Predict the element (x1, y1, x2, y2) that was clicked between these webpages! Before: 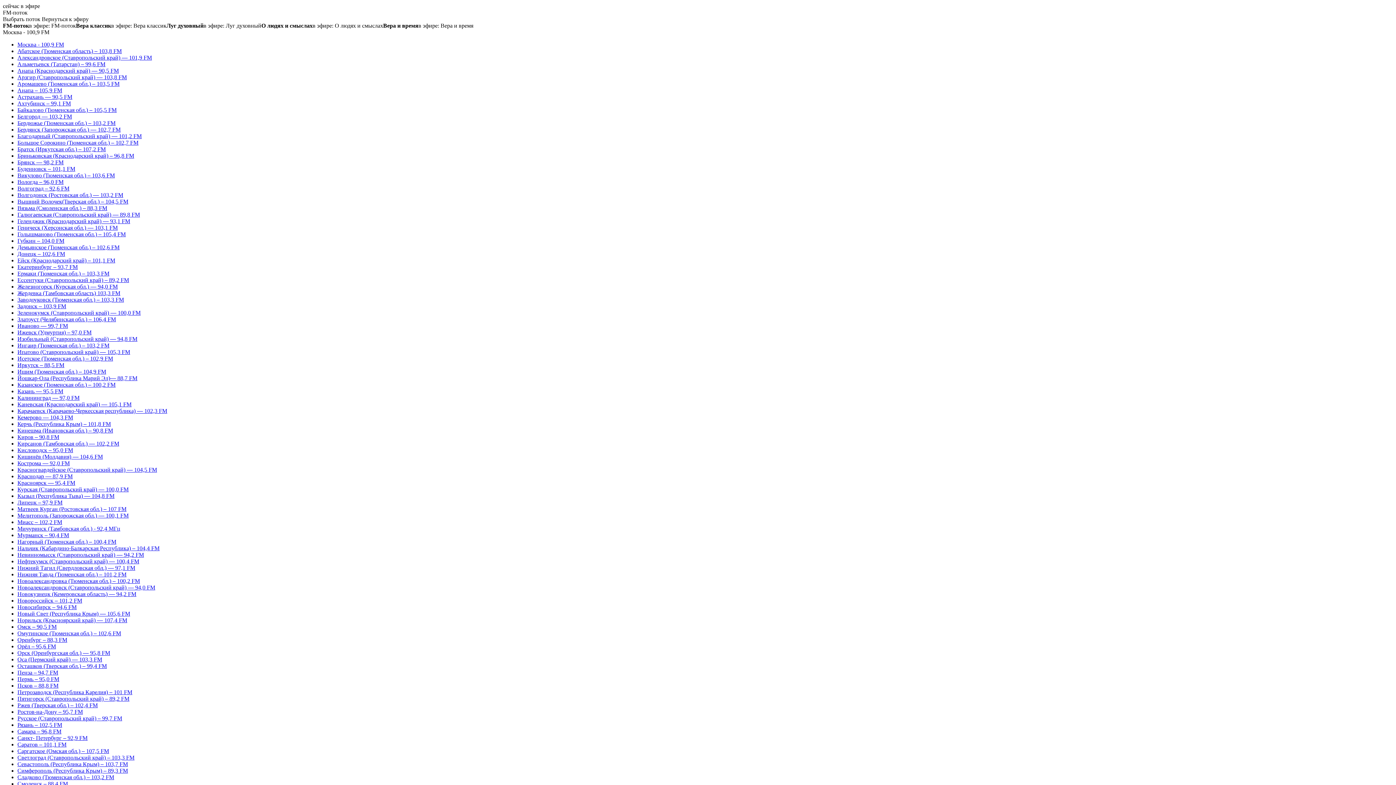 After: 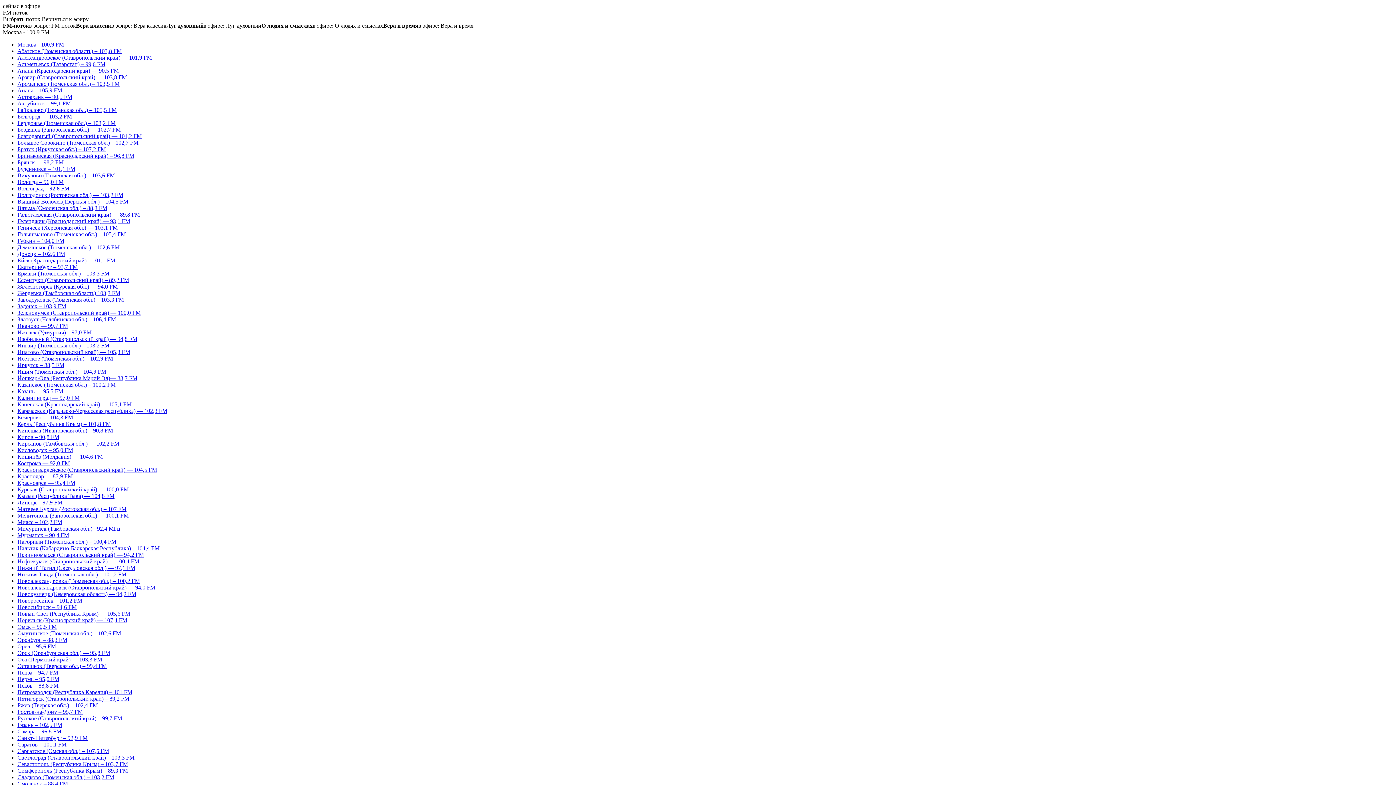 Action: label: Москва - 100,9 FM bbox: (2, 29, 49, 35)